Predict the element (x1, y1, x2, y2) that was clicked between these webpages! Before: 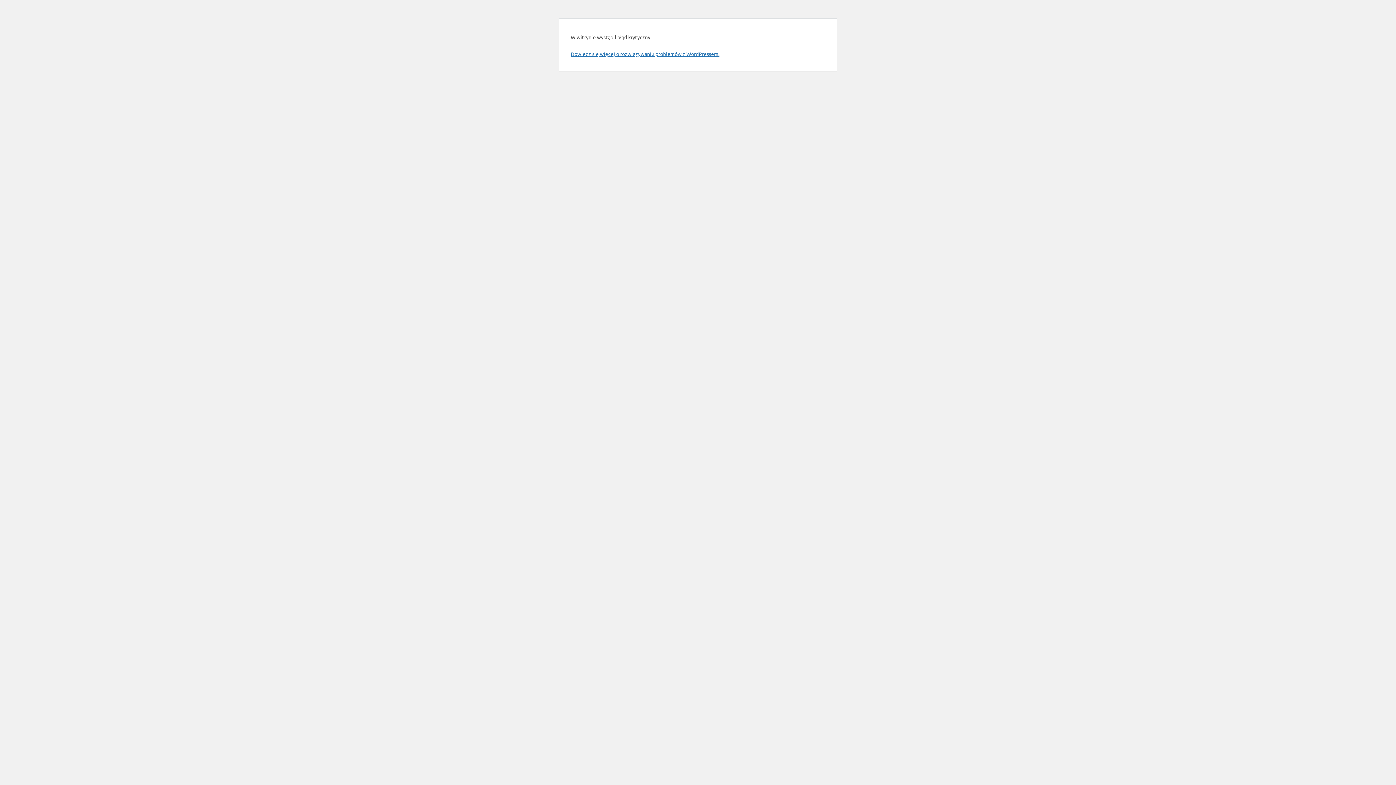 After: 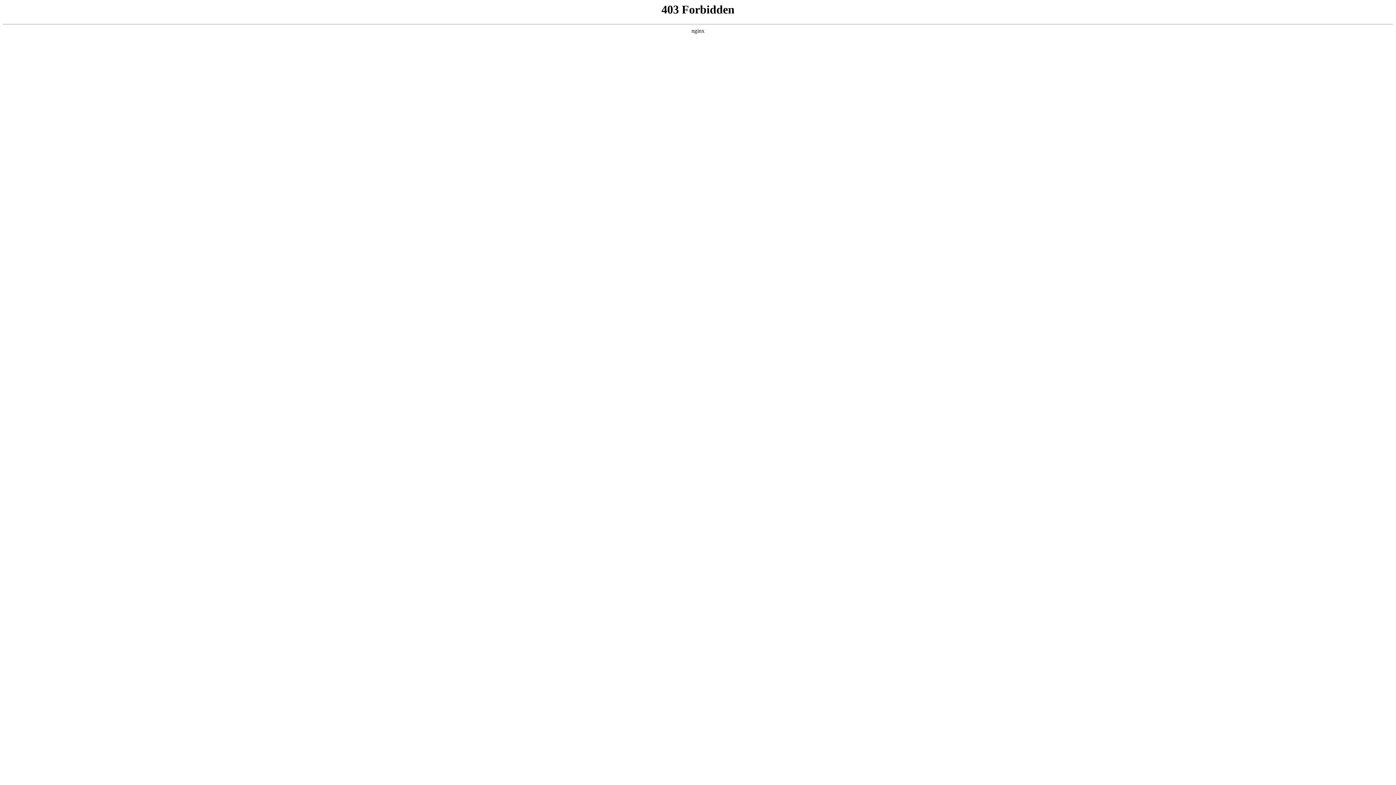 Action: bbox: (570, 50, 719, 57) label: Dowiedz się więcej o rozwiązywaniu problemów z WordPressem.